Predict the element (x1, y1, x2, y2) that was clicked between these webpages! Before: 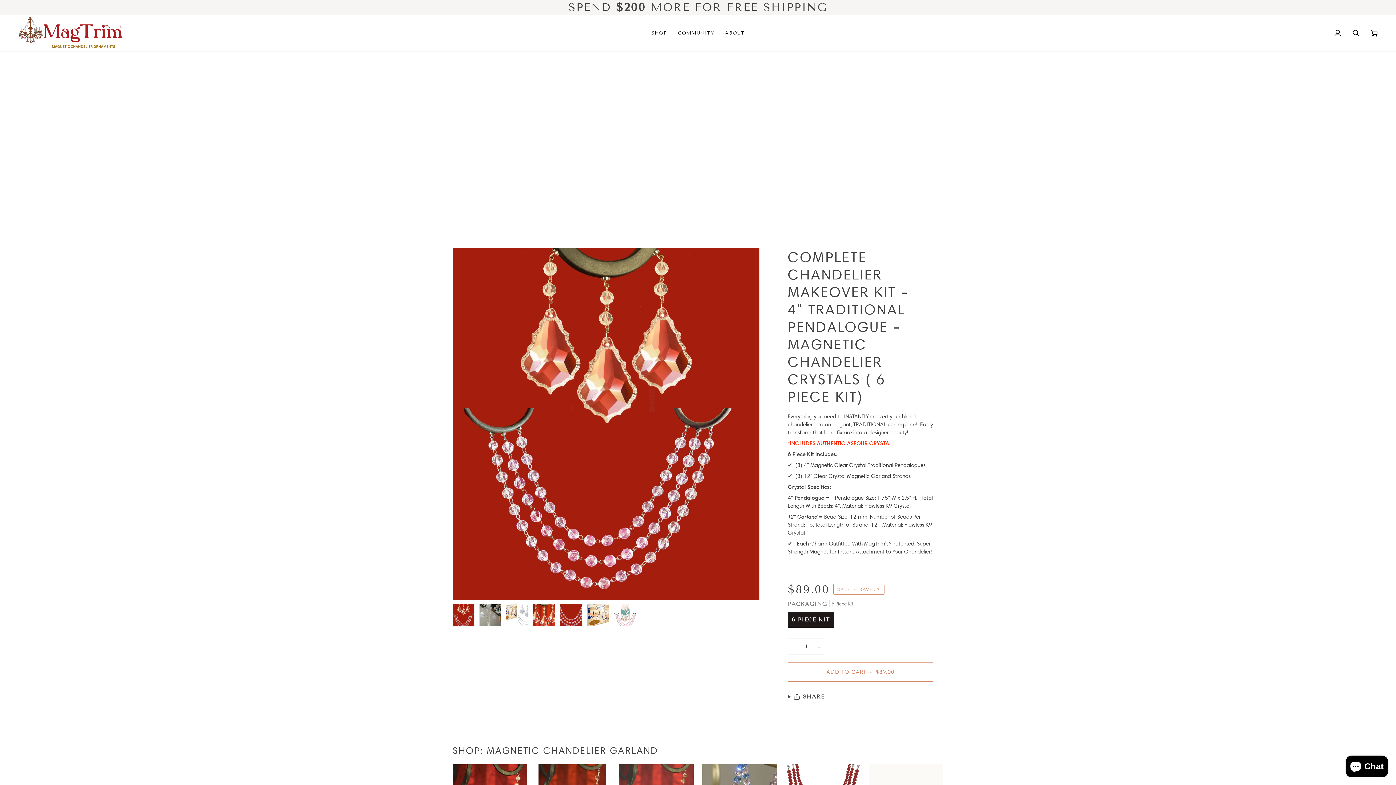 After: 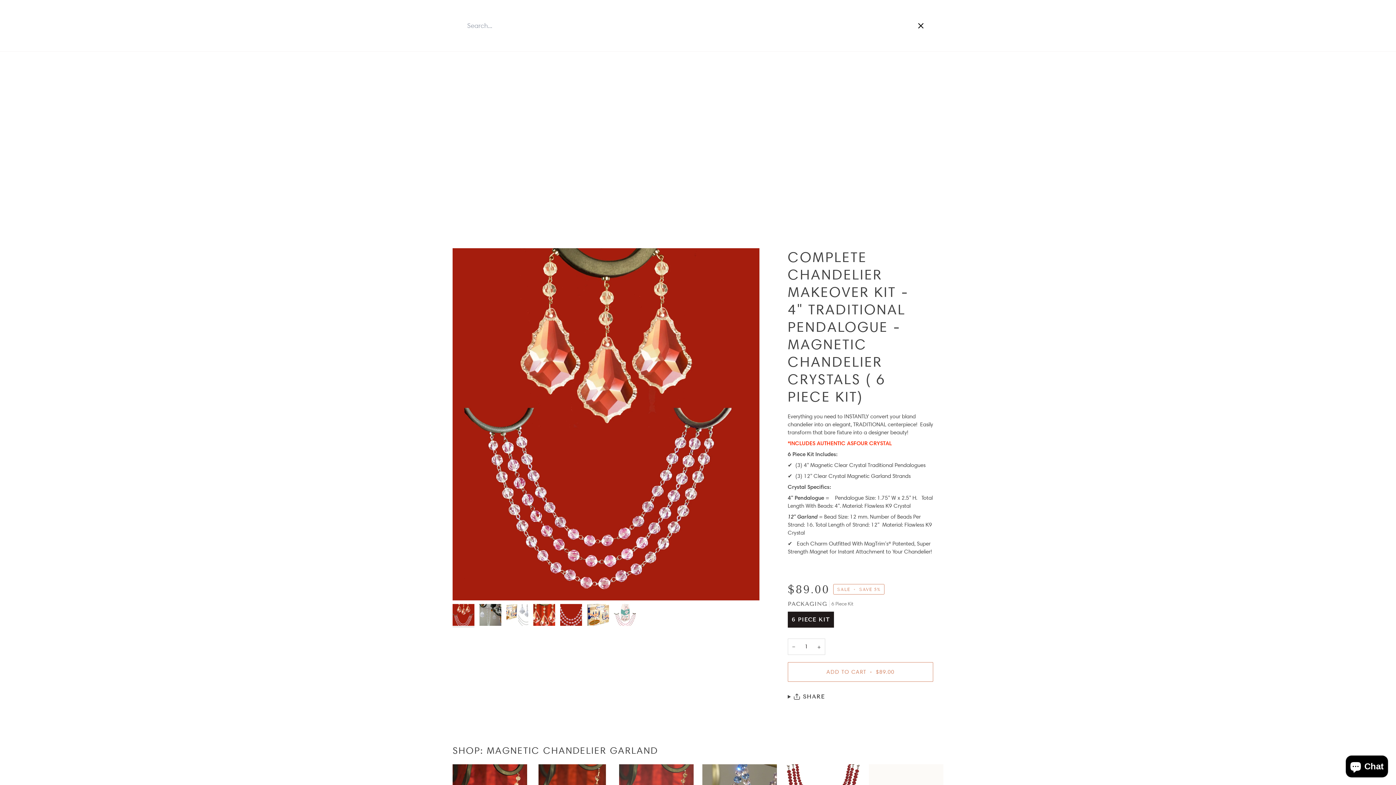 Action: label: Search bbox: (1347, 14, 1365, 51)